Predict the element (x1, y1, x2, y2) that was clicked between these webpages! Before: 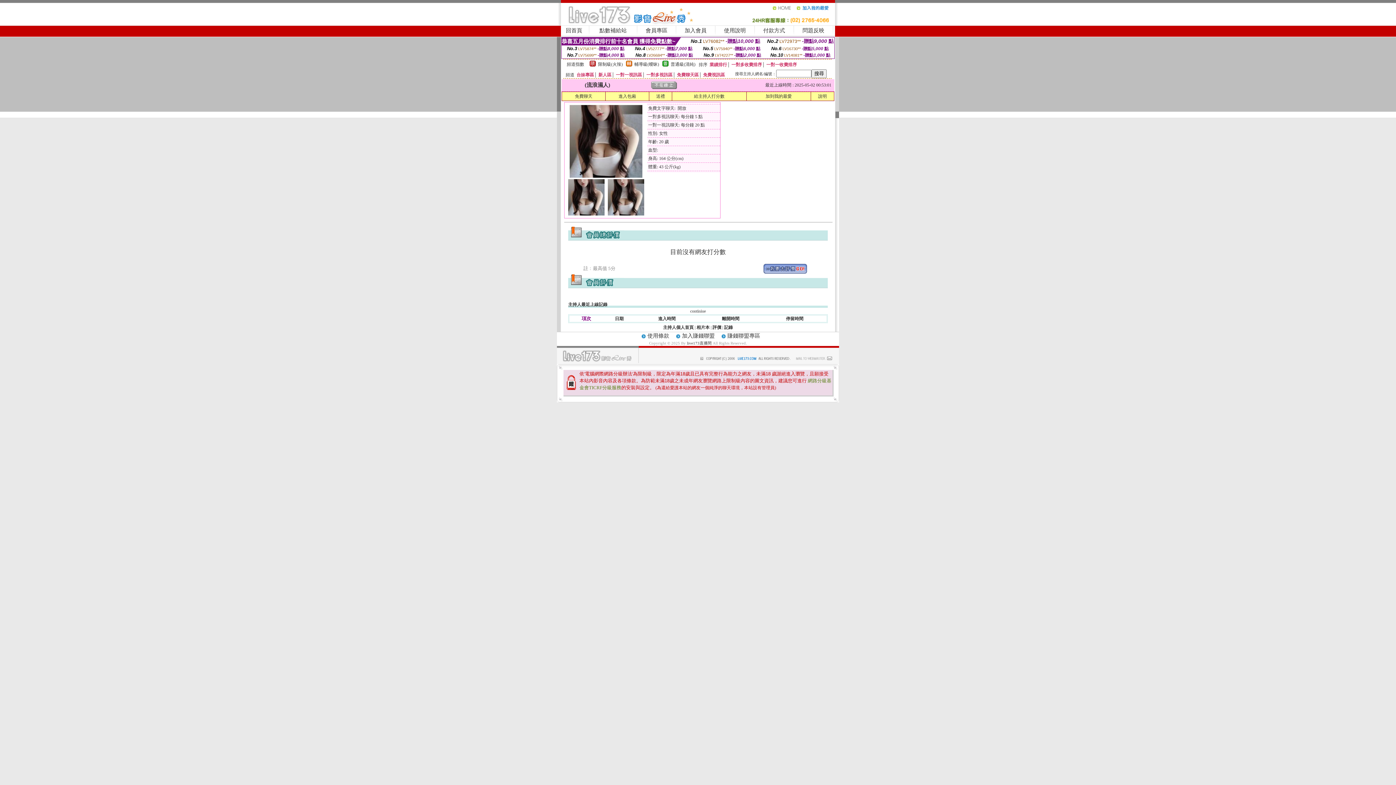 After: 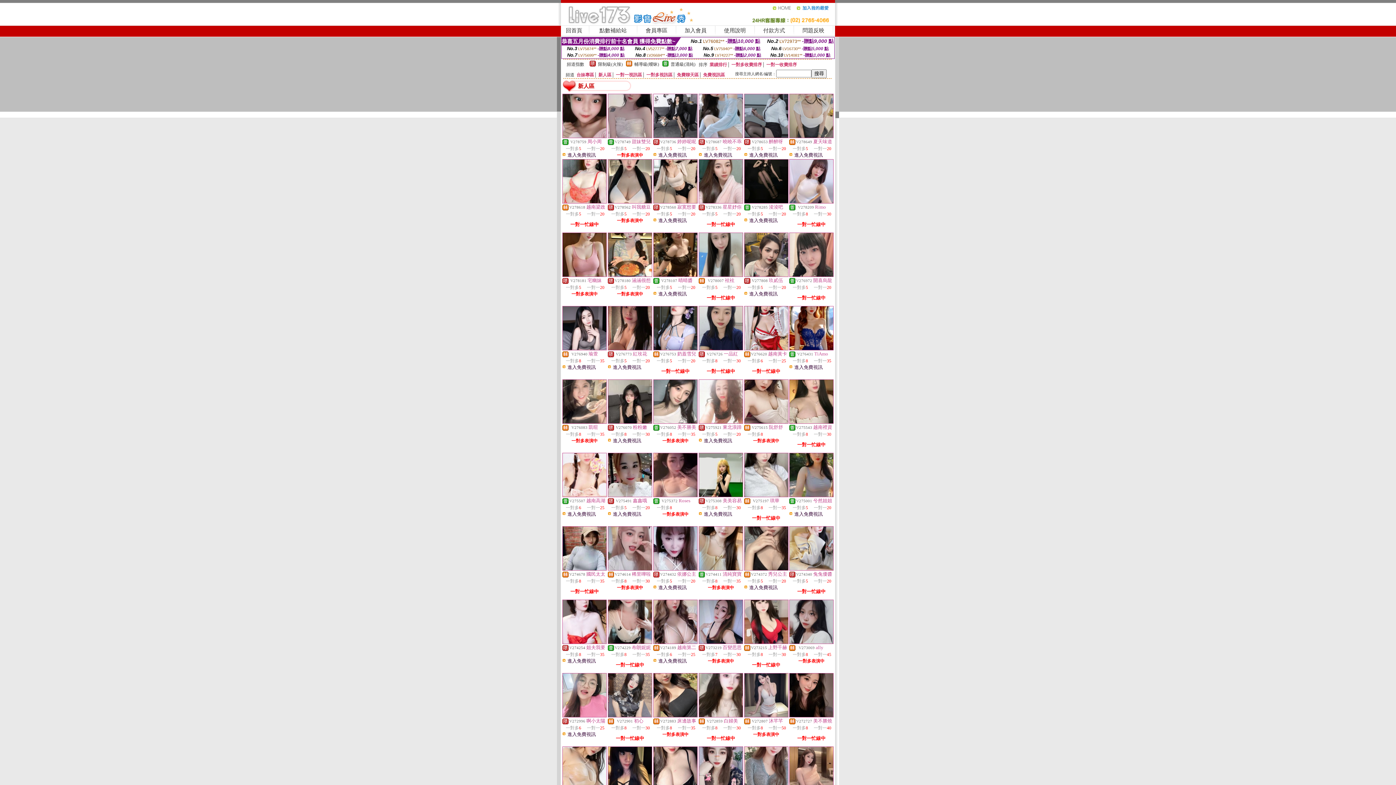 Action: label: 新人區 bbox: (598, 72, 611, 77)